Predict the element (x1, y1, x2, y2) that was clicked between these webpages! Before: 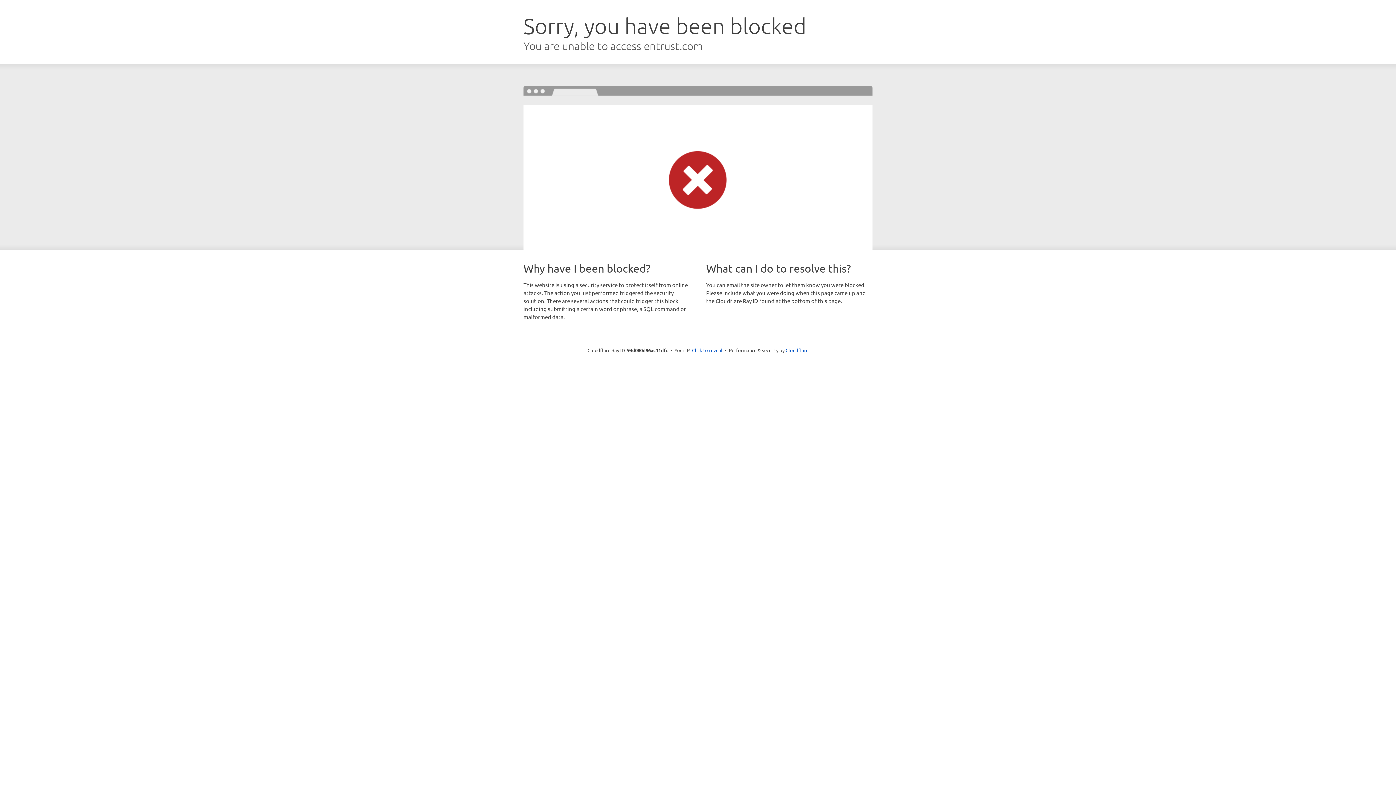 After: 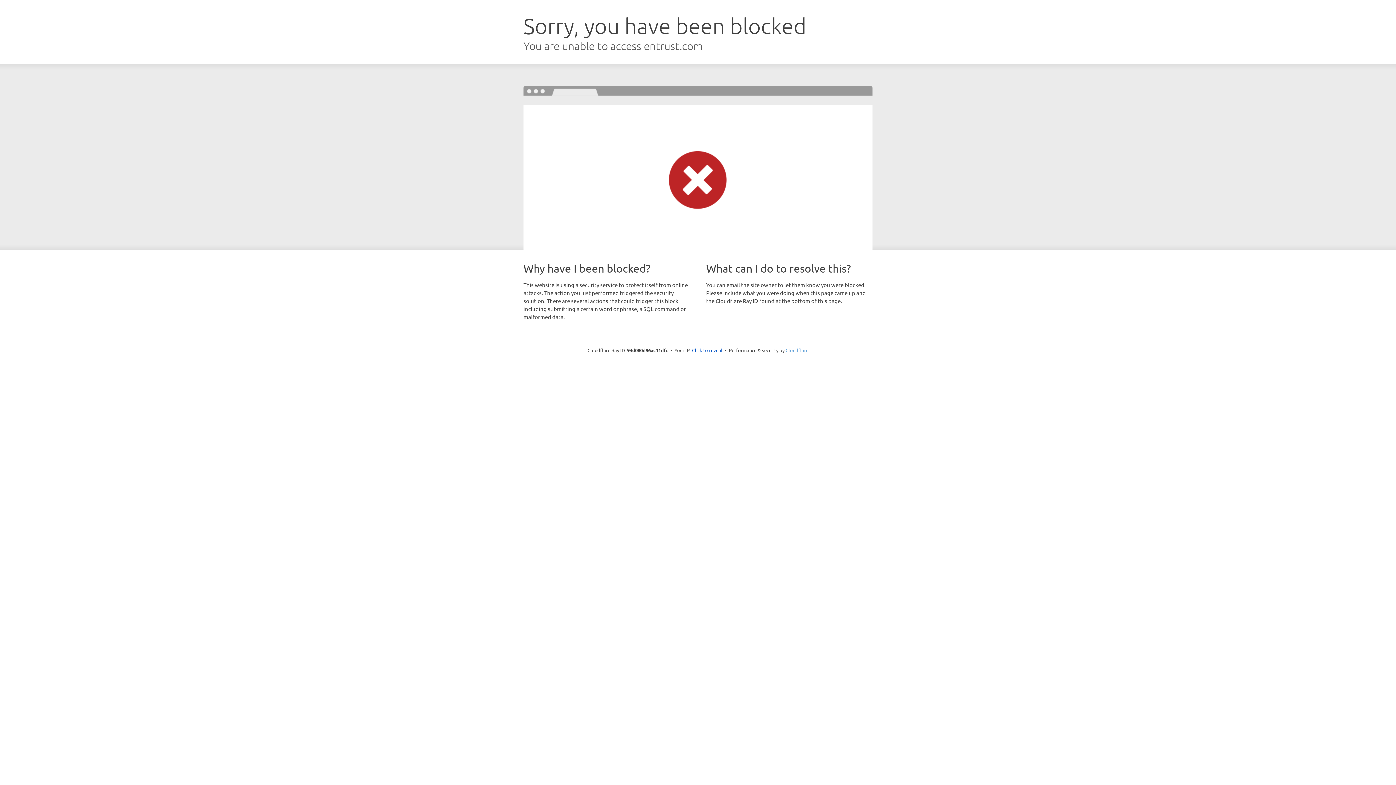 Action: label: Cloudflare bbox: (785, 347, 808, 353)